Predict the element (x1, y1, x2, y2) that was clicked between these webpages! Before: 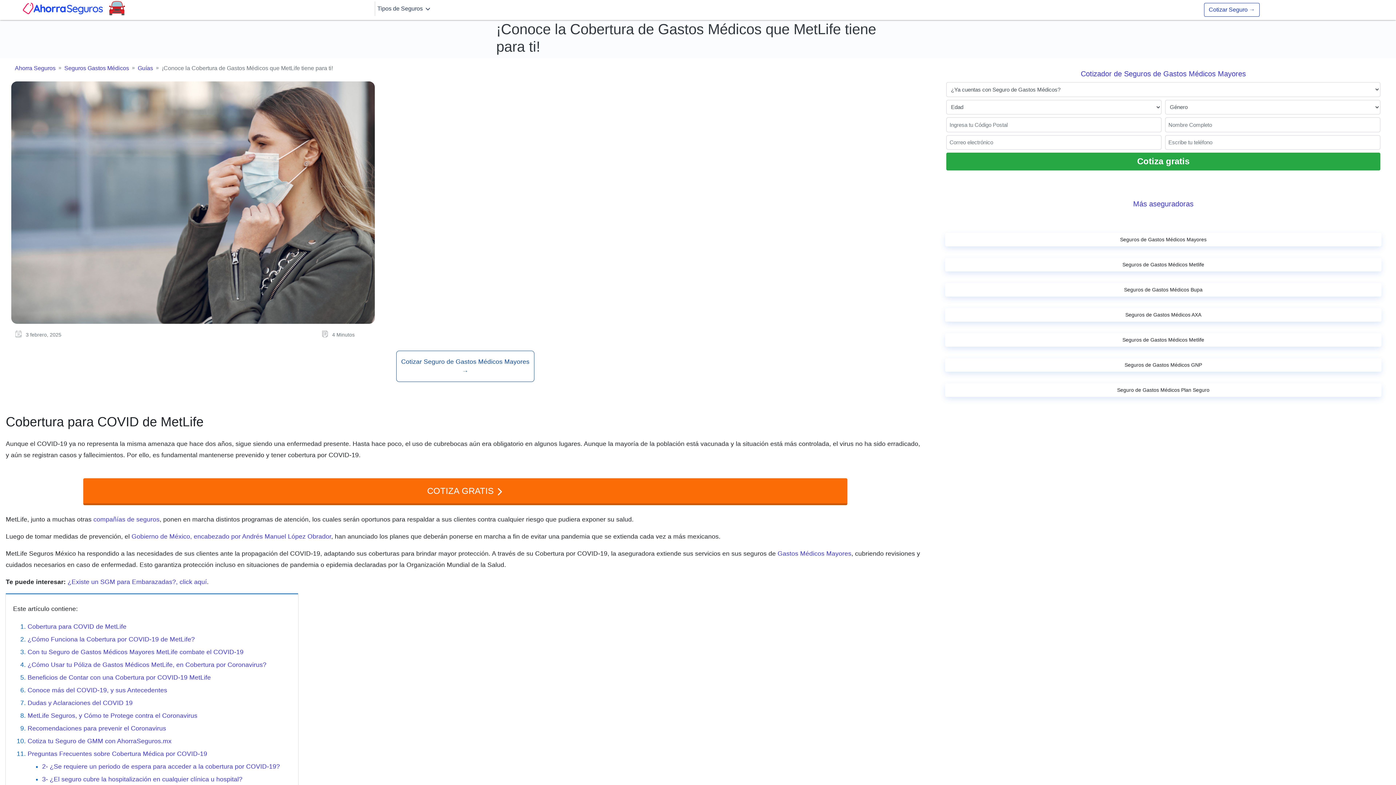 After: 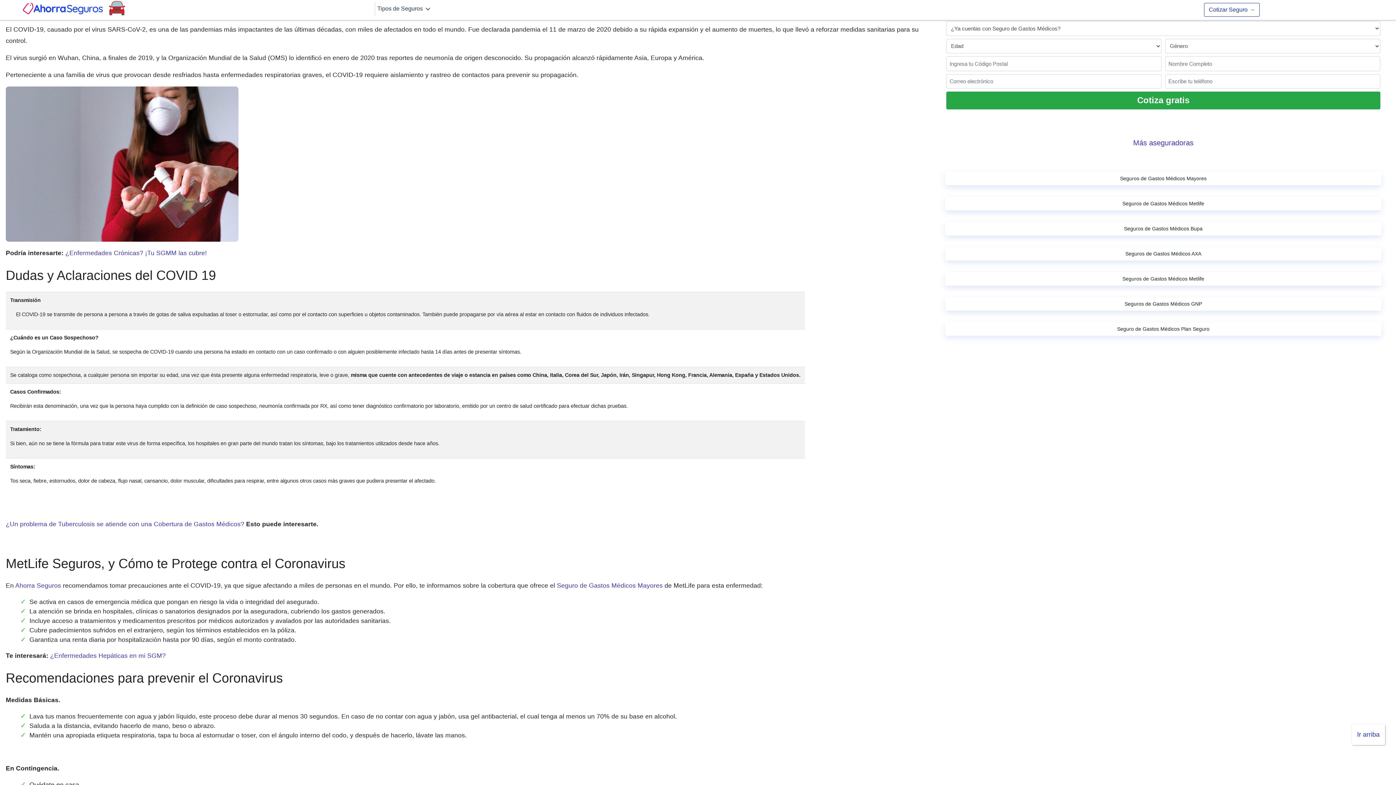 Action: bbox: (27, 686, 167, 694) label: Conoce más del COVID-19, y sus Antecedentes